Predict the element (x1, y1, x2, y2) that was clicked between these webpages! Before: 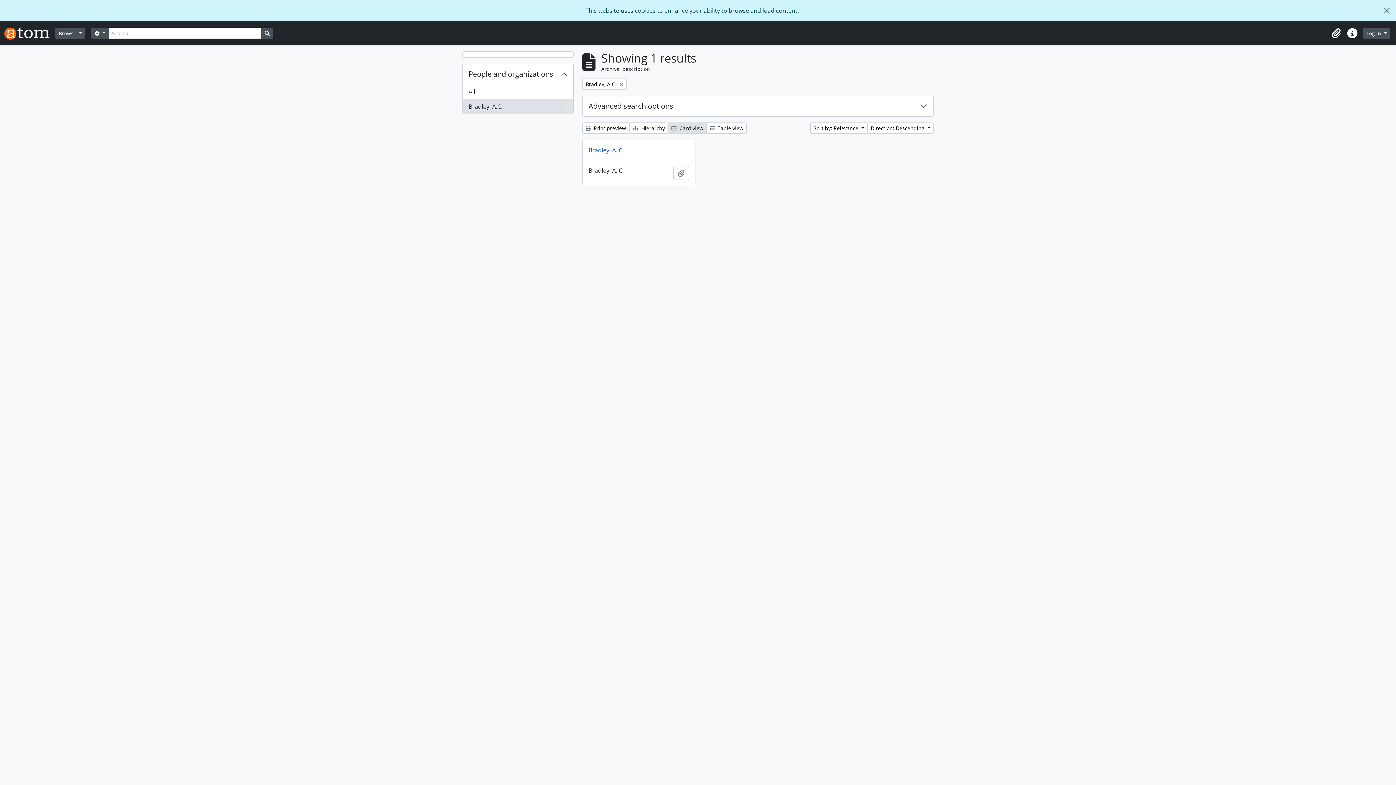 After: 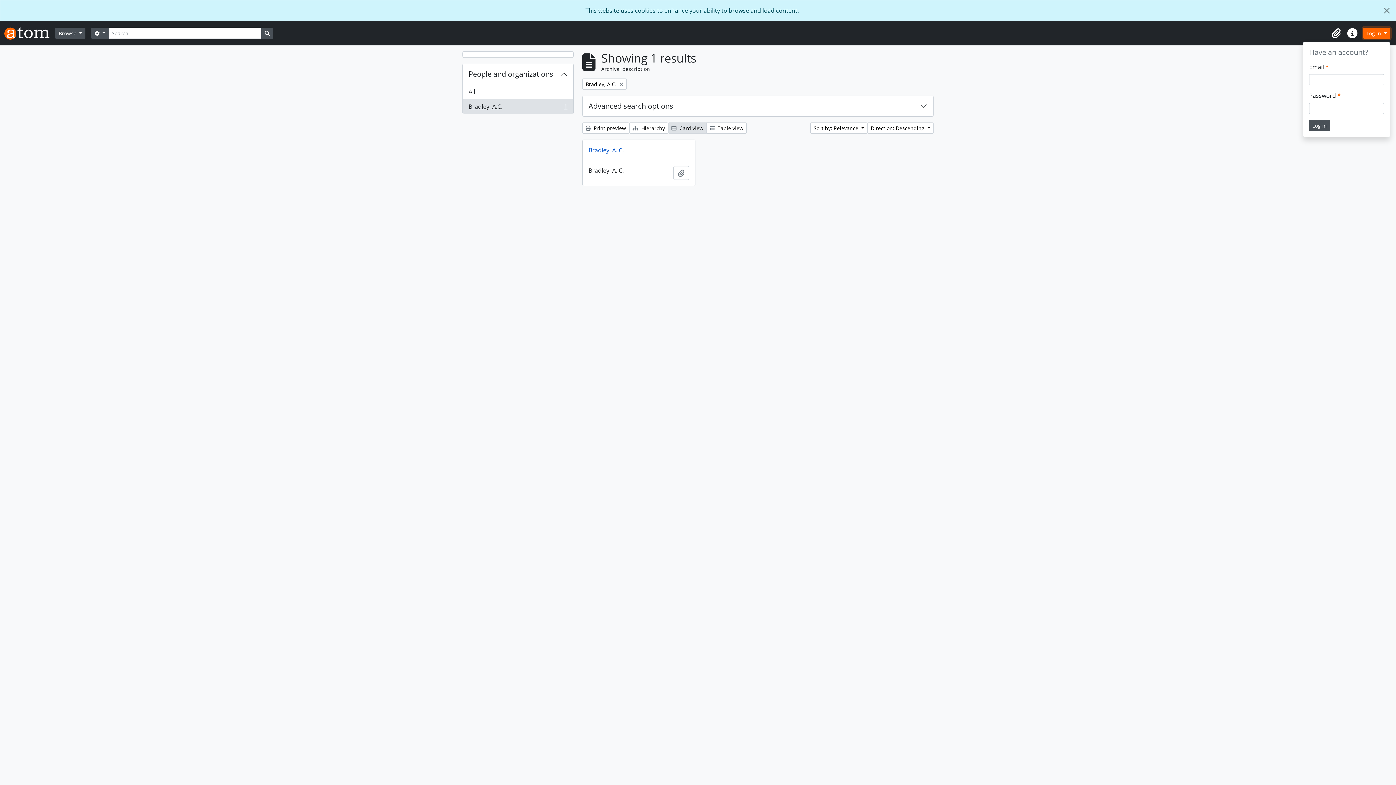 Action: bbox: (1363, 27, 1390, 38) label: Log in 